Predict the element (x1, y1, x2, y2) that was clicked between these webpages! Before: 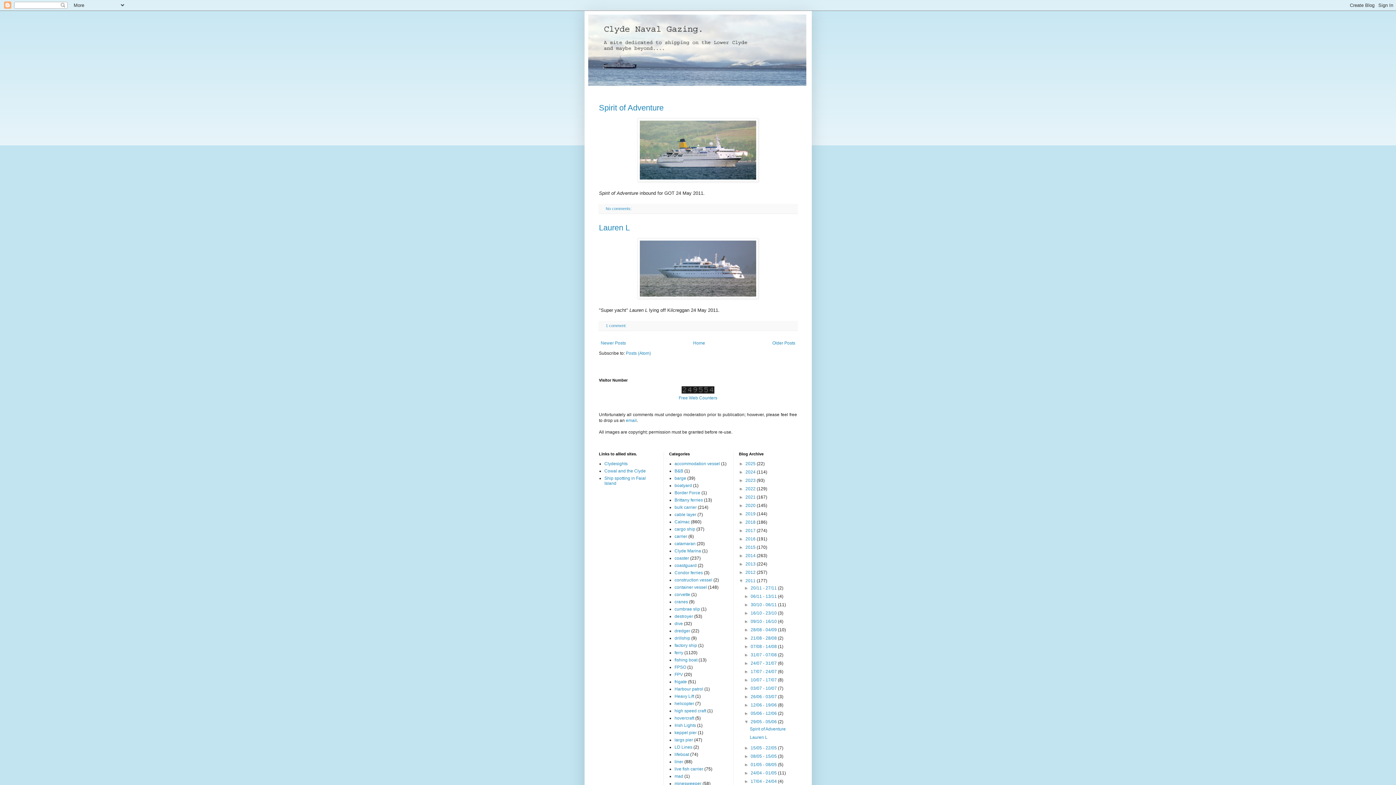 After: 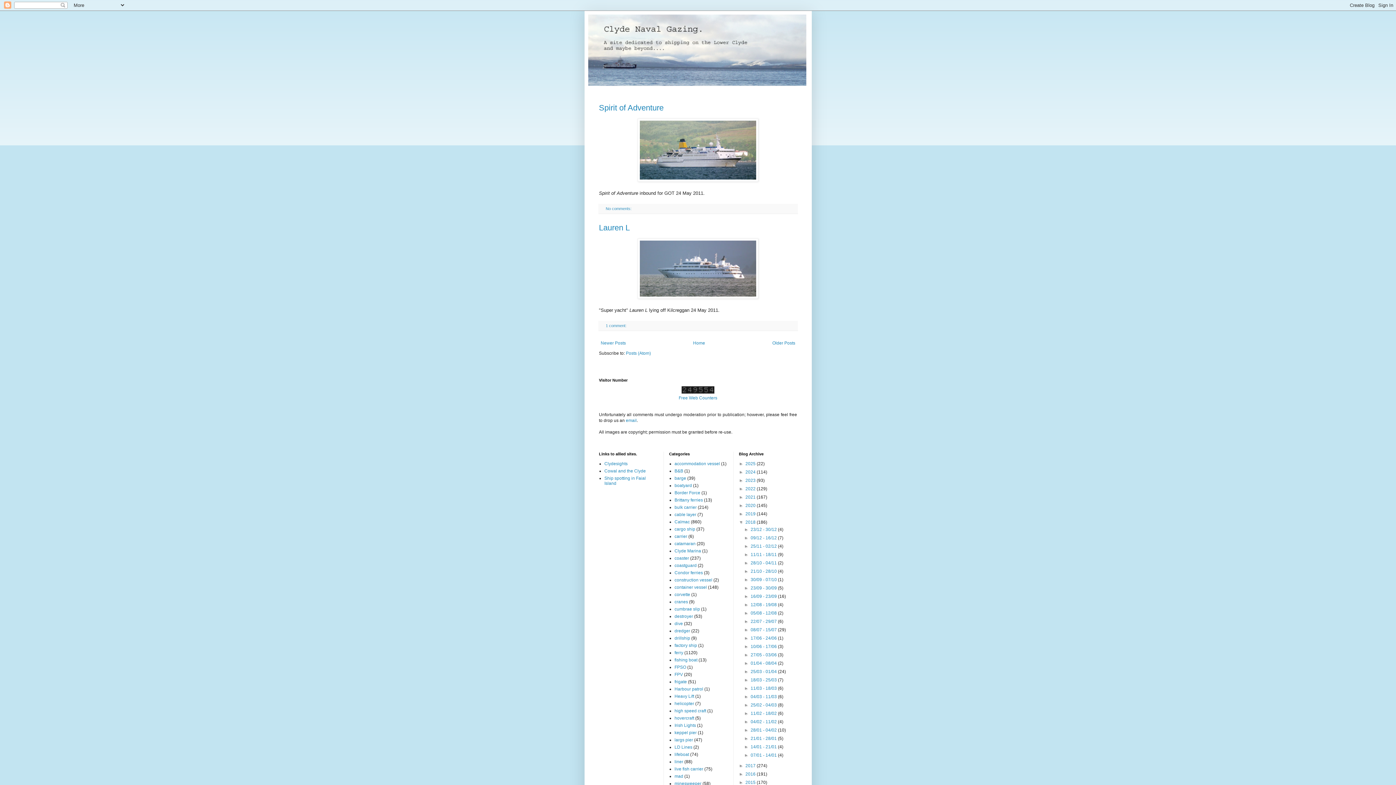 Action: label: ►   bbox: (739, 519, 745, 525)